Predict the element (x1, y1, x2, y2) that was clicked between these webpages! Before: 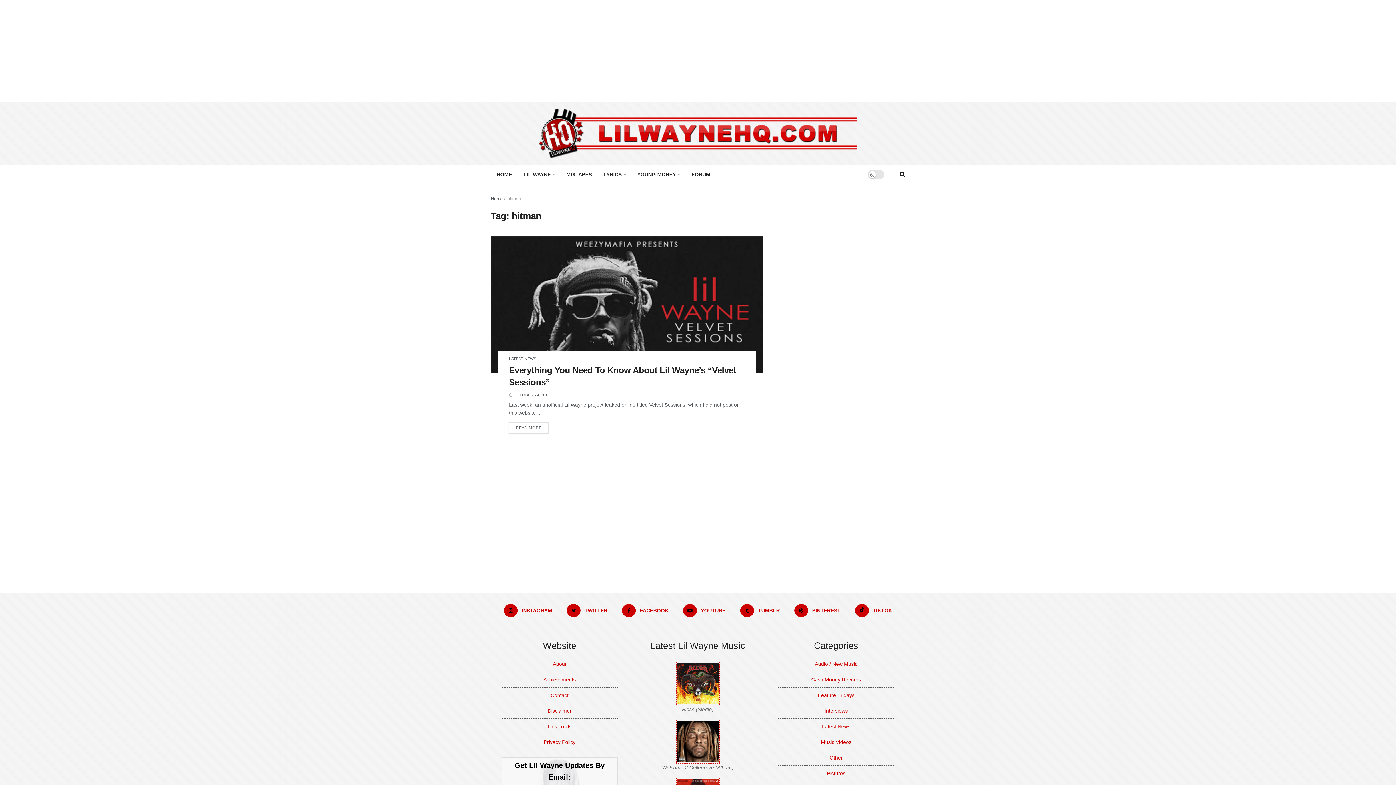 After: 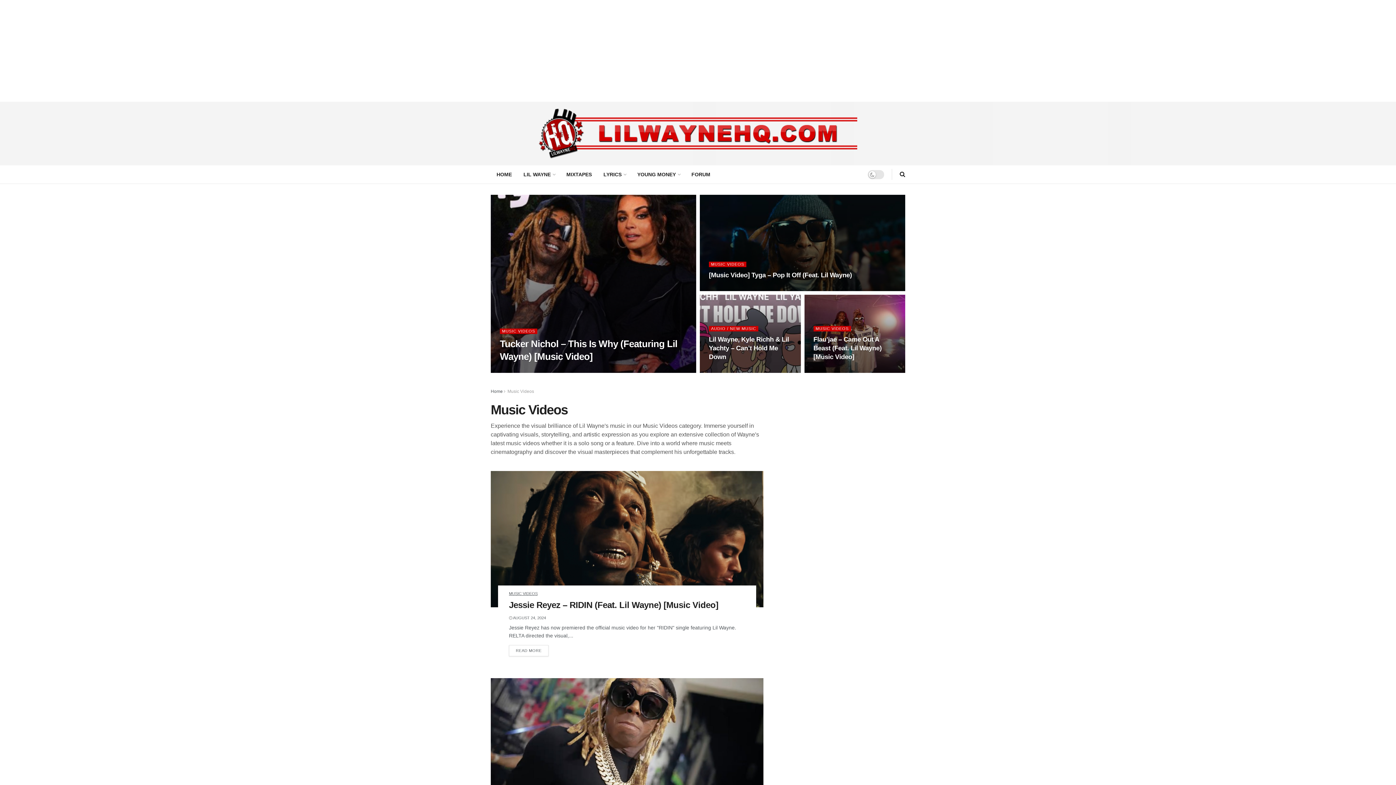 Action: label: Music Videos bbox: (821, 739, 851, 745)